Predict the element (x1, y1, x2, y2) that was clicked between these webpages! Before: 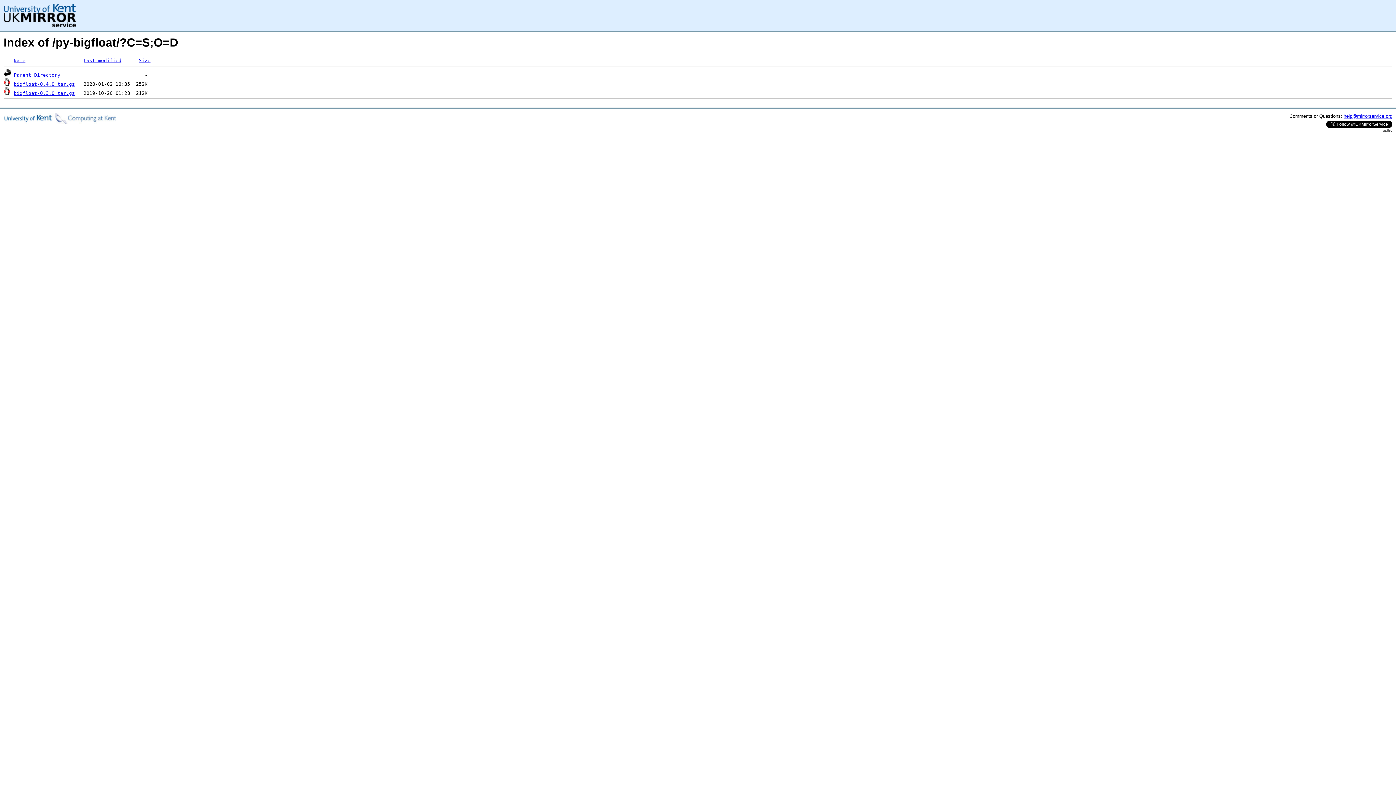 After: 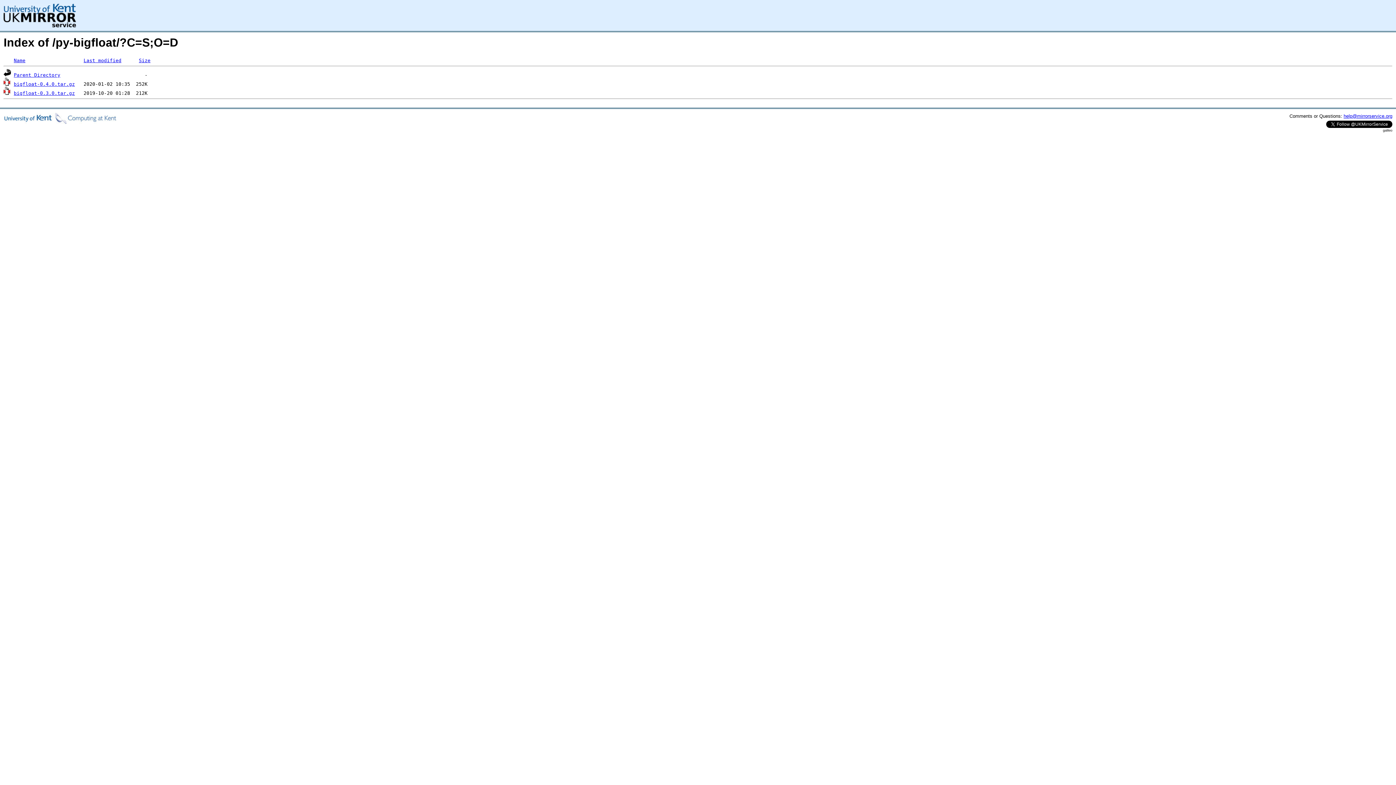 Action: label: bigfloat-0.4.0.tar.gz bbox: (13, 81, 74, 86)